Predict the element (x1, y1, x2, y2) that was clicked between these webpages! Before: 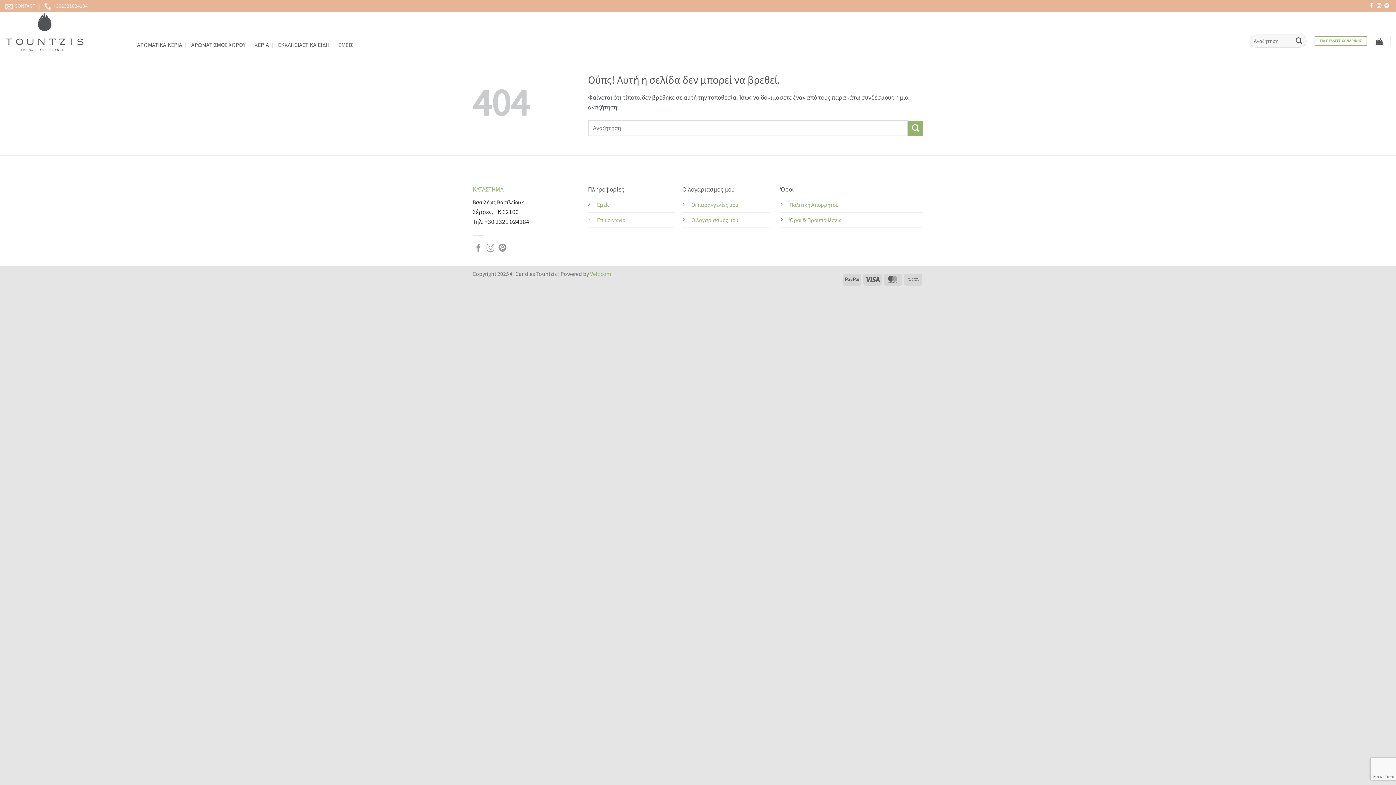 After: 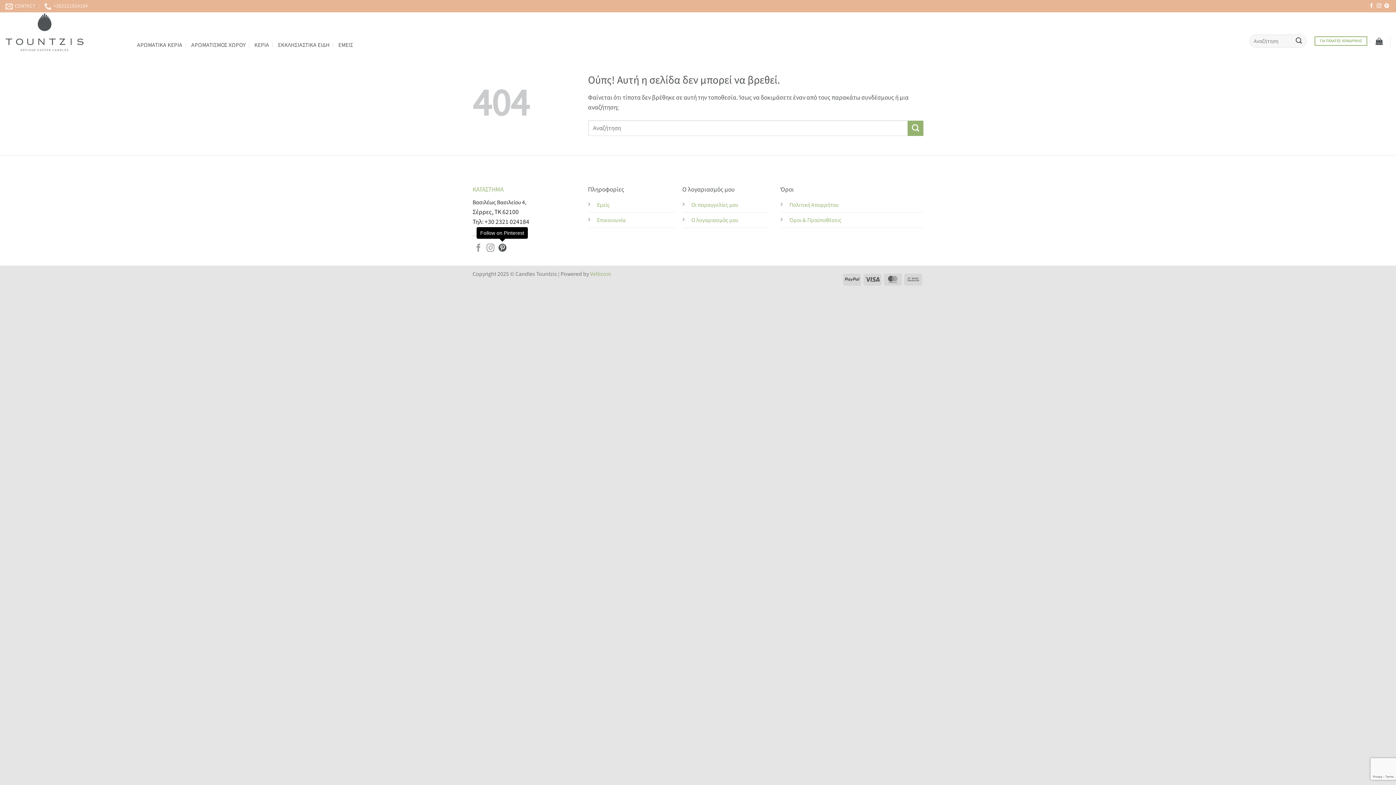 Action: bbox: (498, 244, 506, 253) label: Follow on Pinterest